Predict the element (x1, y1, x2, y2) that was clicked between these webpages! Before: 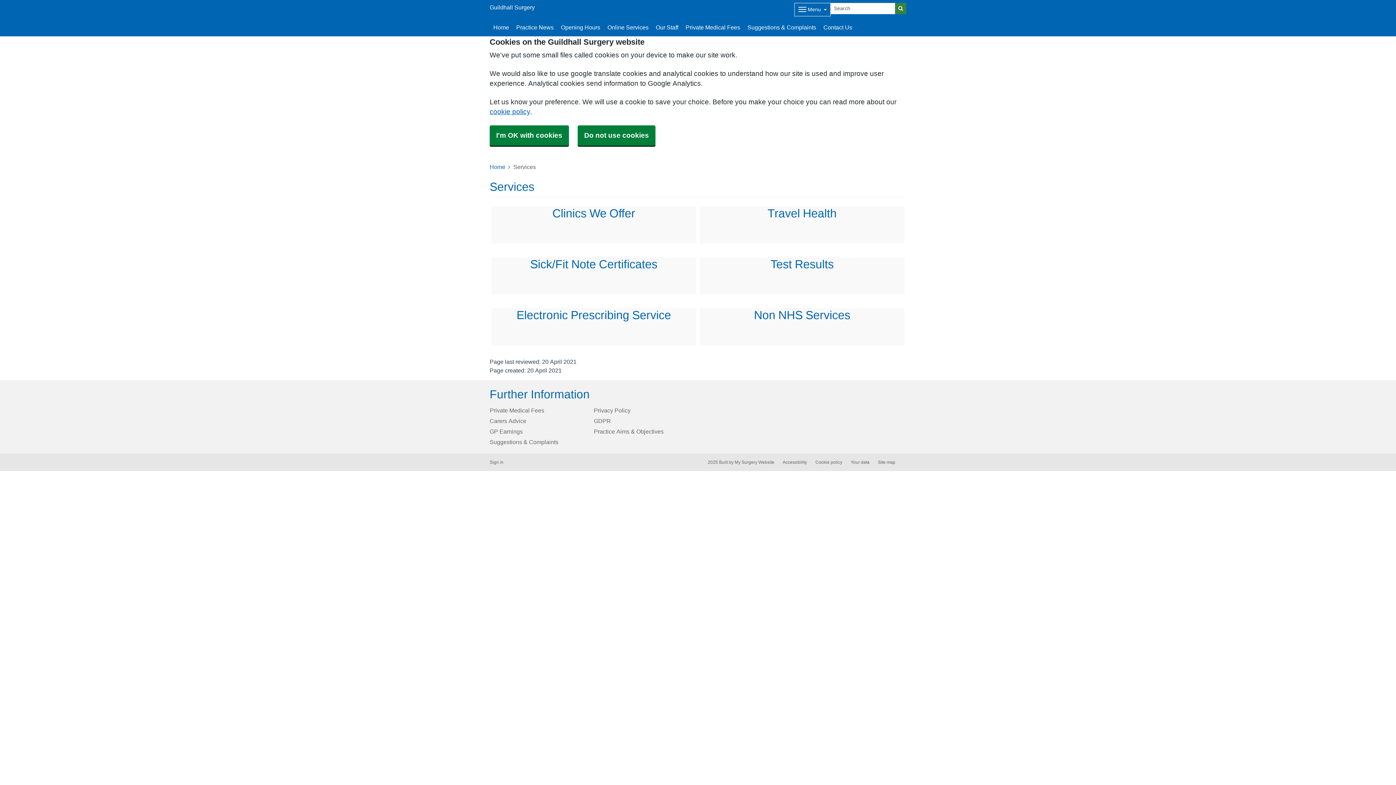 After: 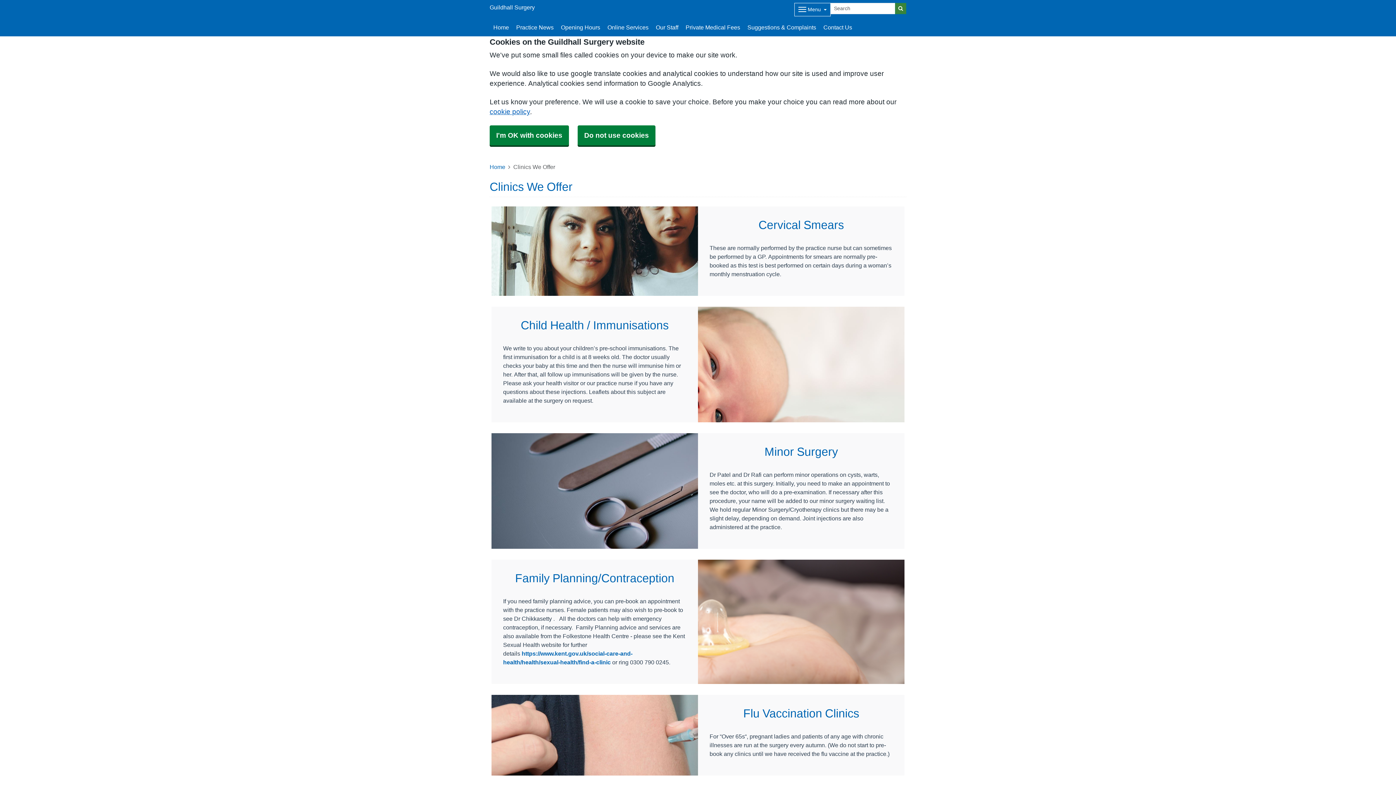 Action: label: Clinics We Offer bbox: (491, 206, 696, 243)